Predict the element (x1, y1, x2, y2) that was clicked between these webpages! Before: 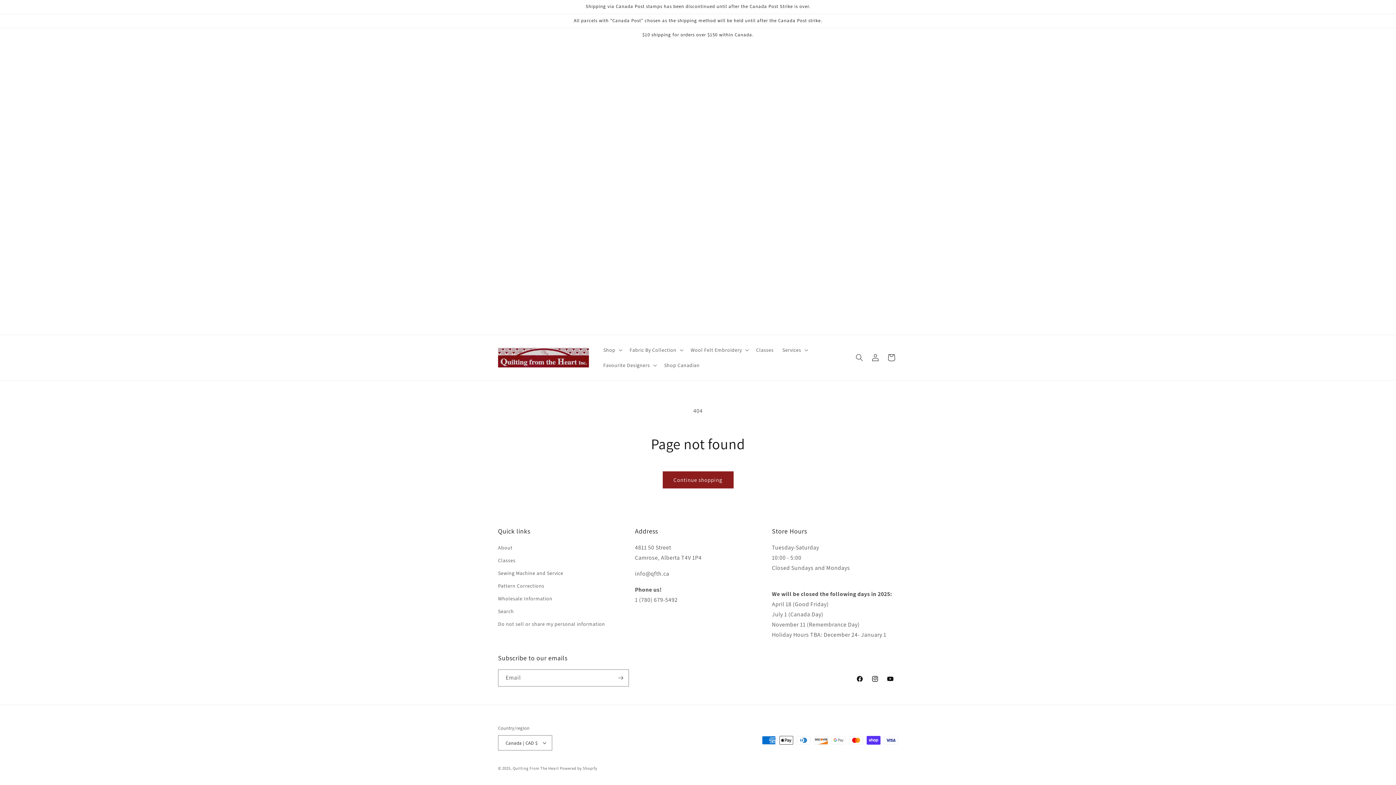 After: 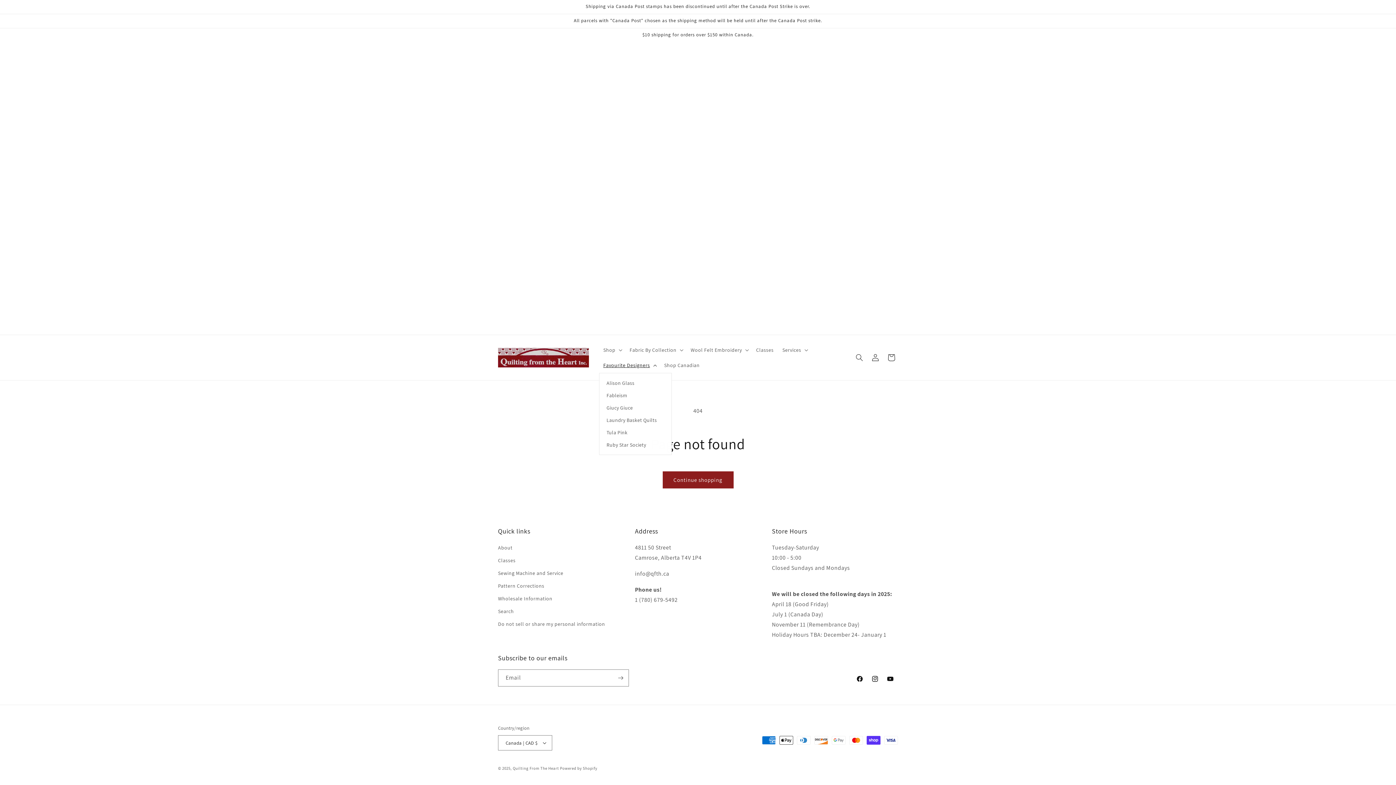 Action: label: Favourite Designers bbox: (599, 357, 659, 373)